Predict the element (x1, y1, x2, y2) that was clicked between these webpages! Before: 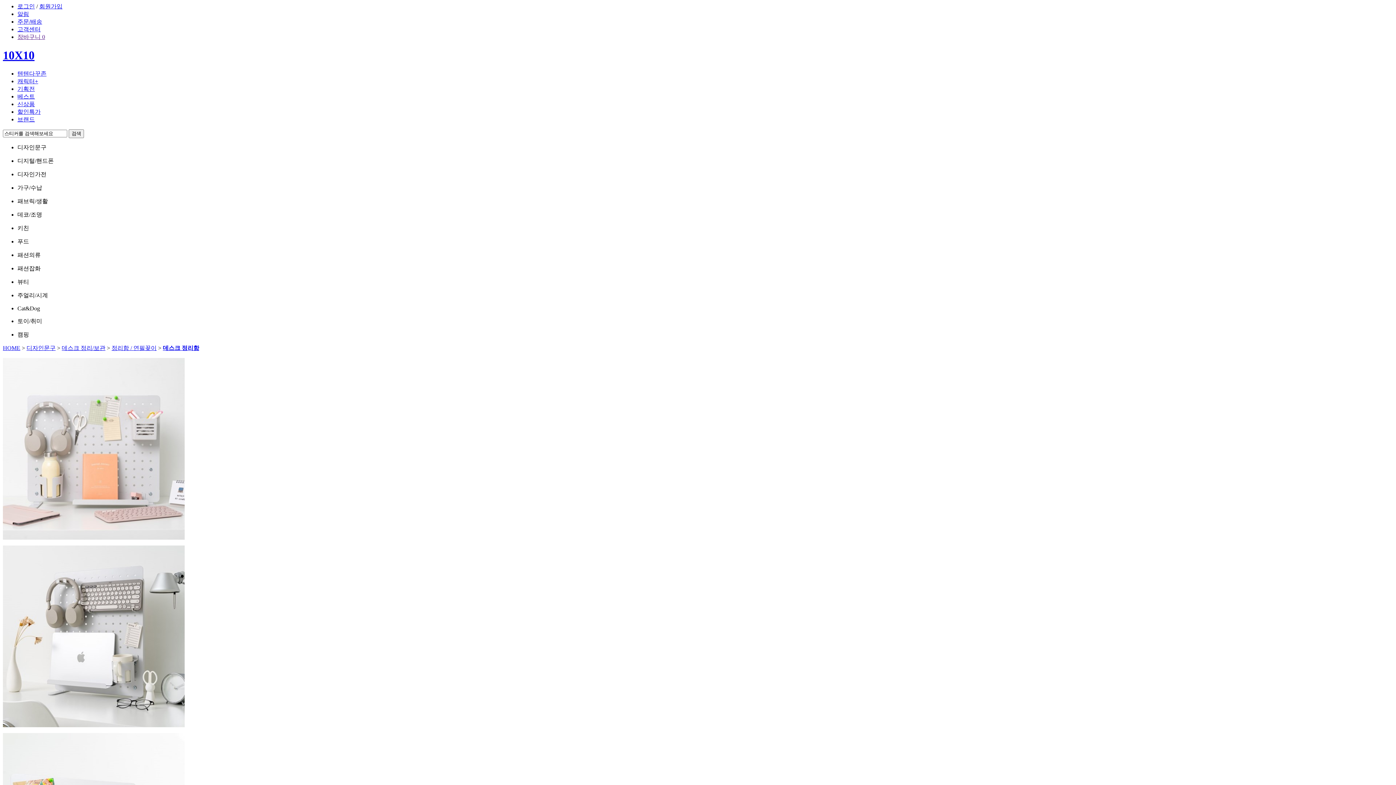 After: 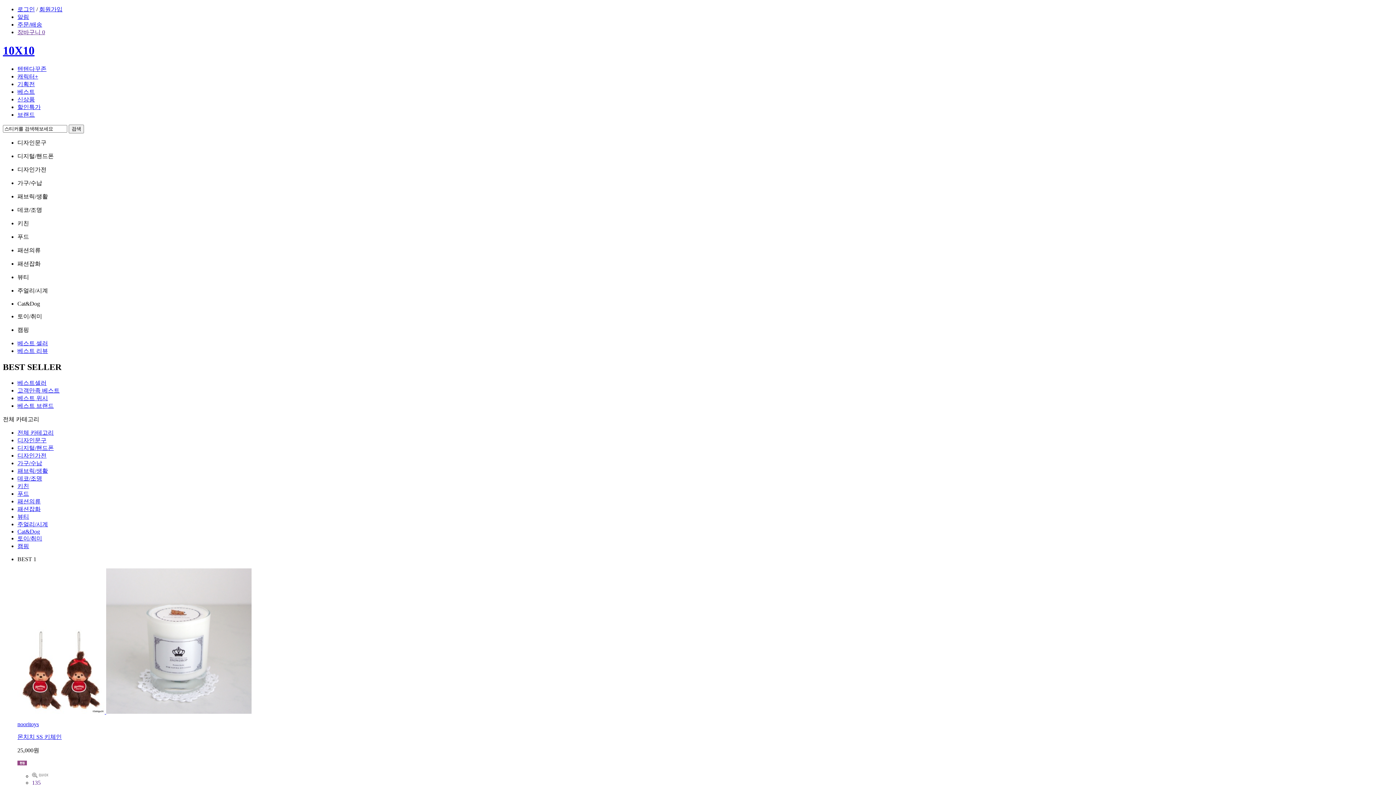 Action: bbox: (17, 93, 34, 99) label: 베스트